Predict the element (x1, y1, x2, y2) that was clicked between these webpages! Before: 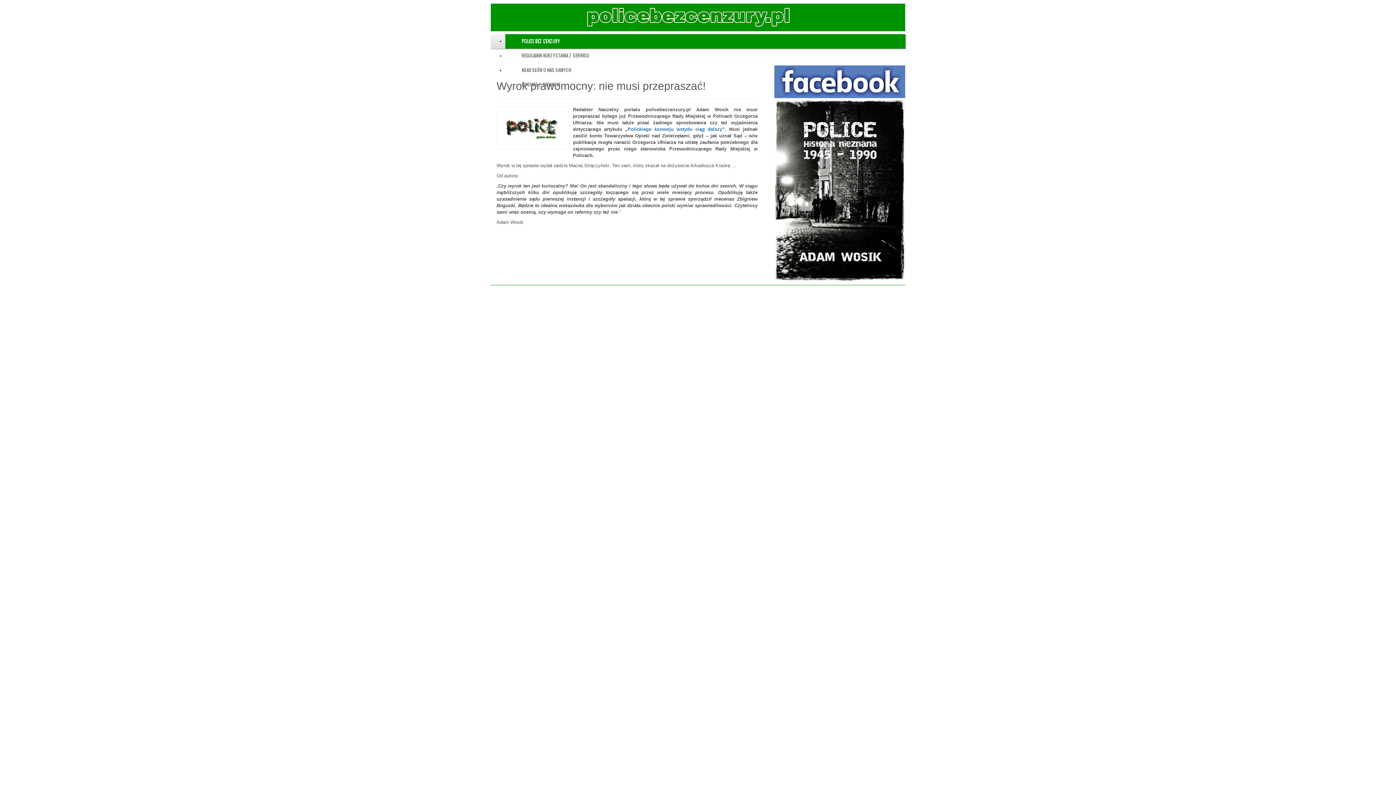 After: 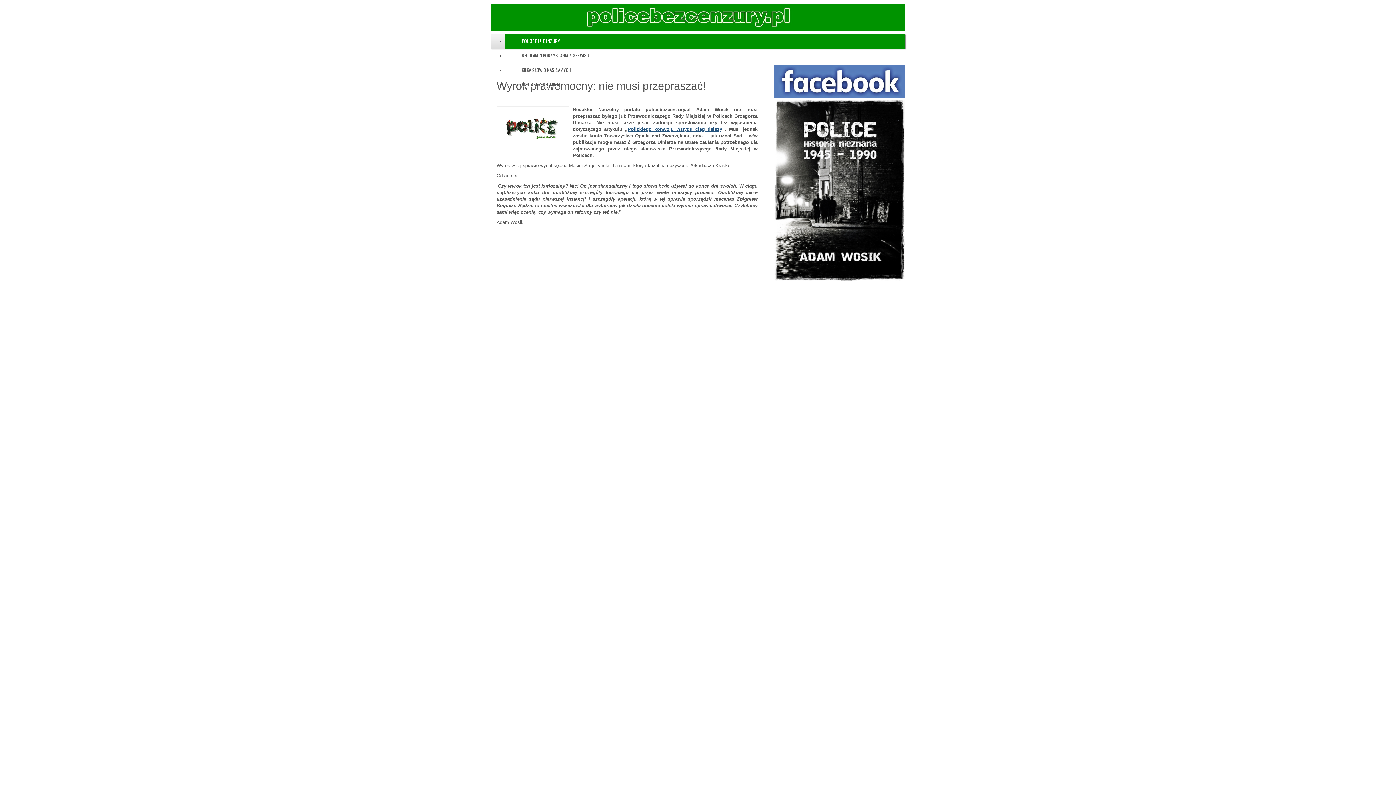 Action: bbox: (627, 126, 722, 131) label: Polickiego konwoju wstydu ciąg dalszy